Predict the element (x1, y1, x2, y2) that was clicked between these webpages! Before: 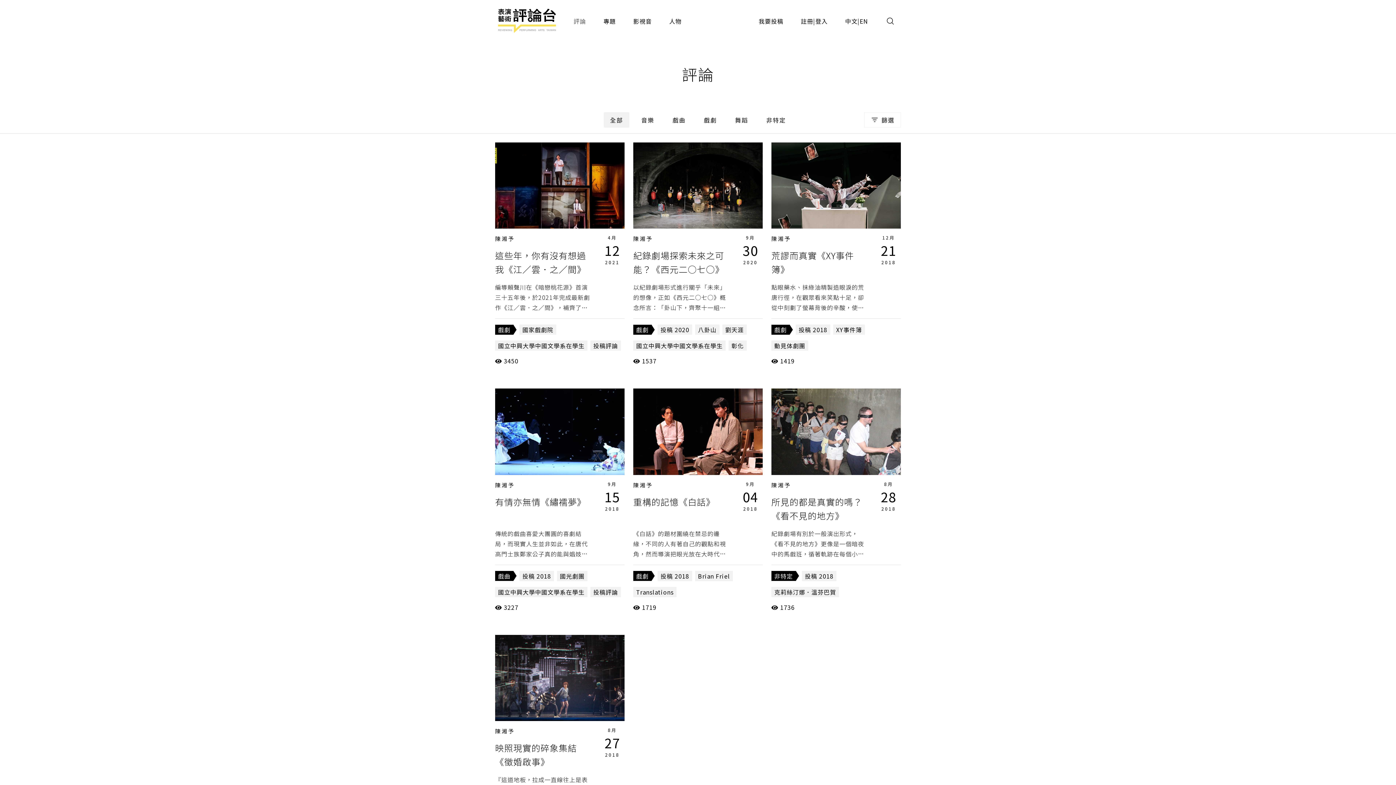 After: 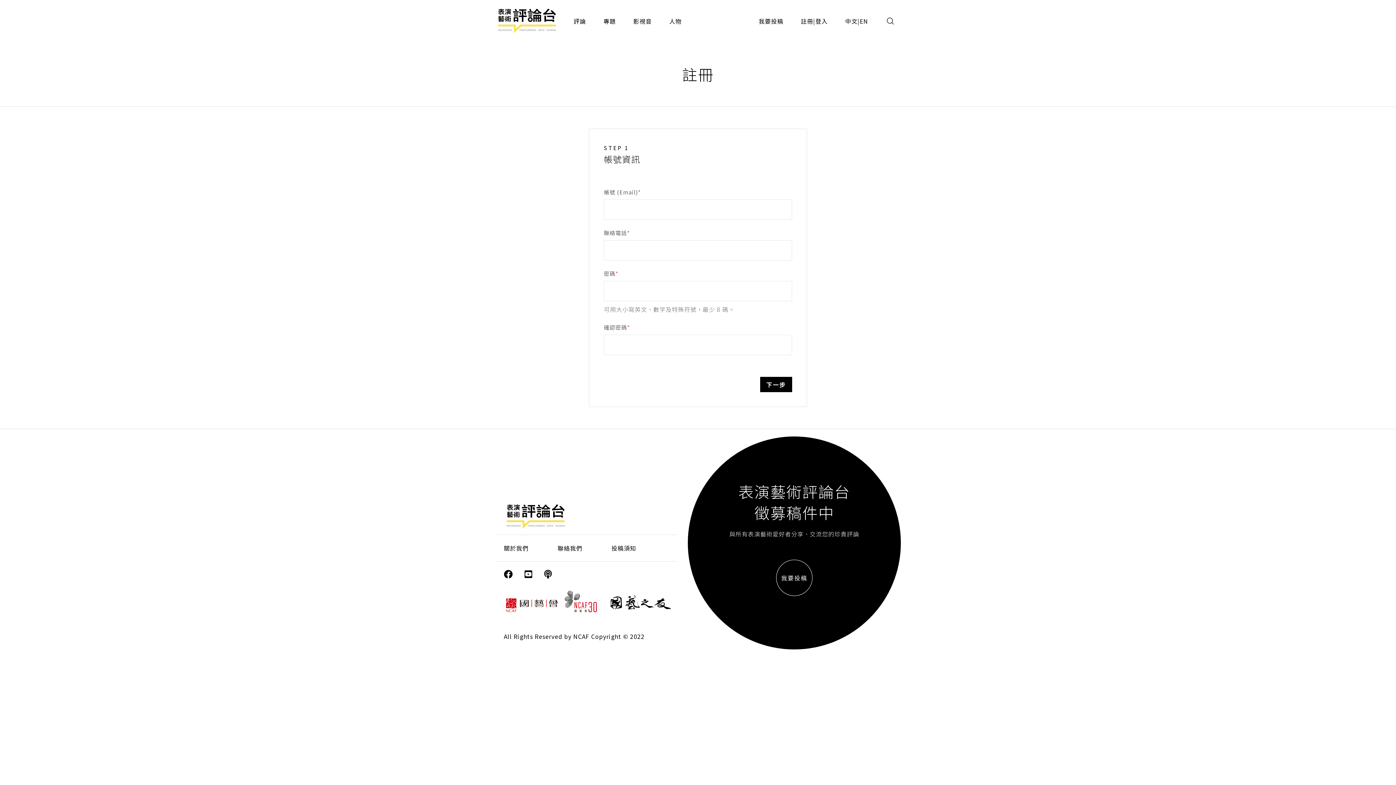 Action: bbox: (795, 10, 819, 31) label: 註冊